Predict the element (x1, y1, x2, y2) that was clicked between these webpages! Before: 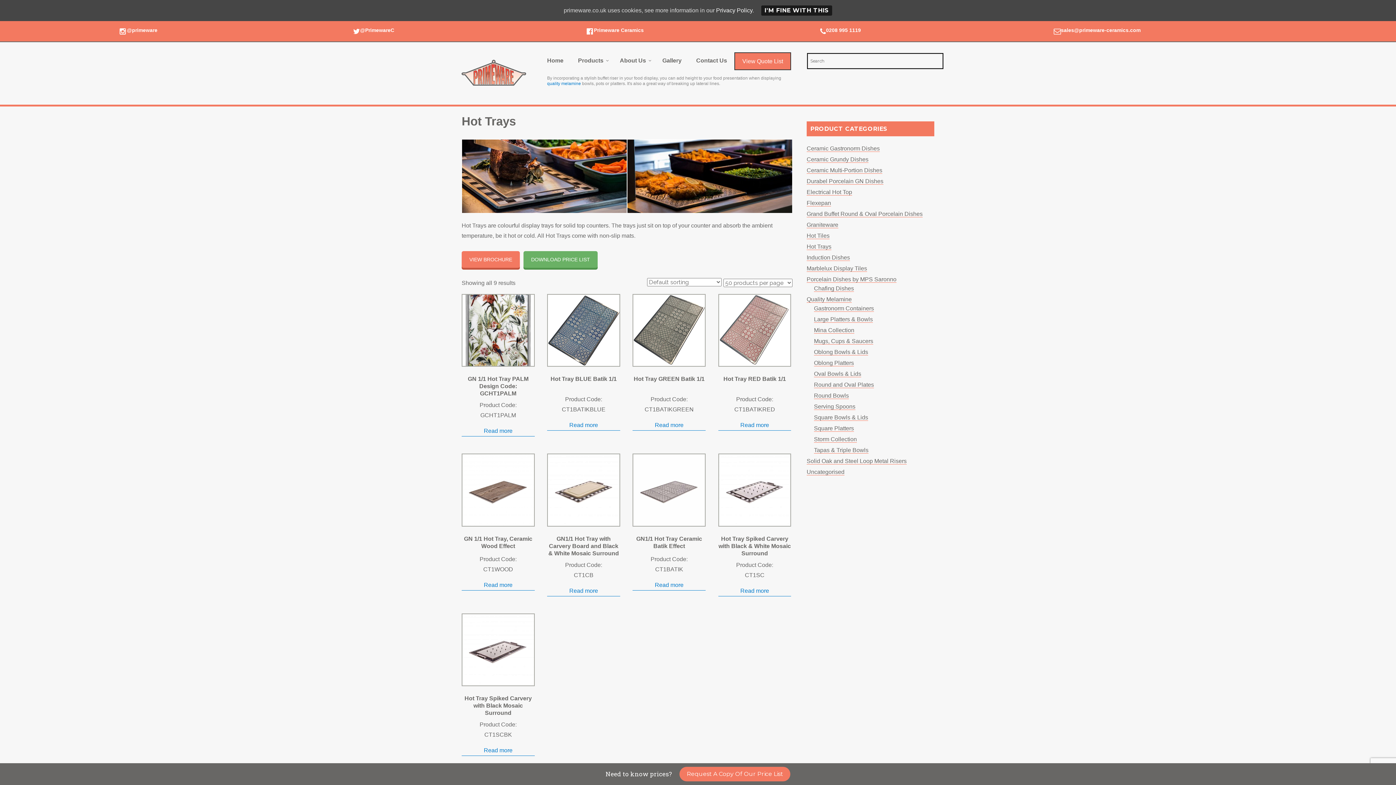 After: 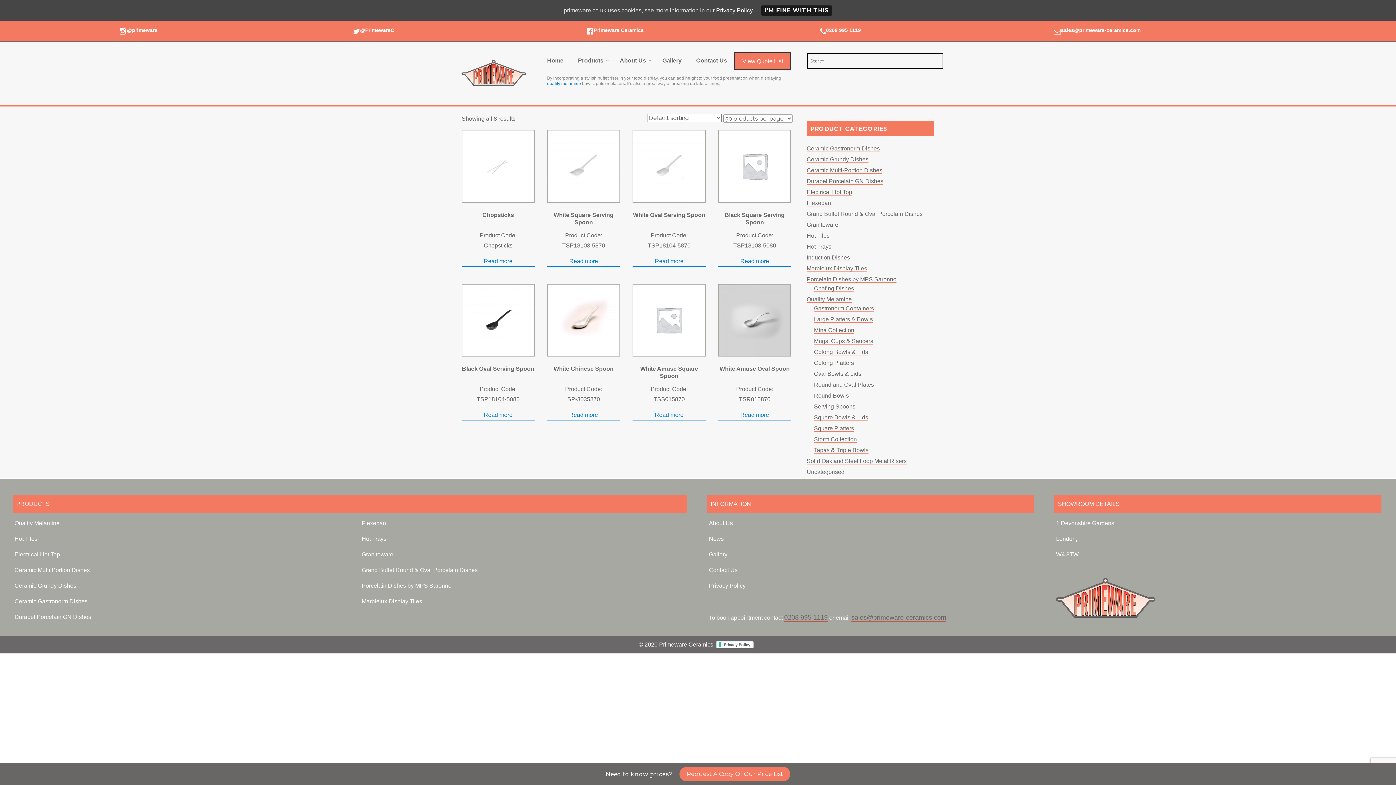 Action: label: Serving Spoons bbox: (814, 403, 855, 410)